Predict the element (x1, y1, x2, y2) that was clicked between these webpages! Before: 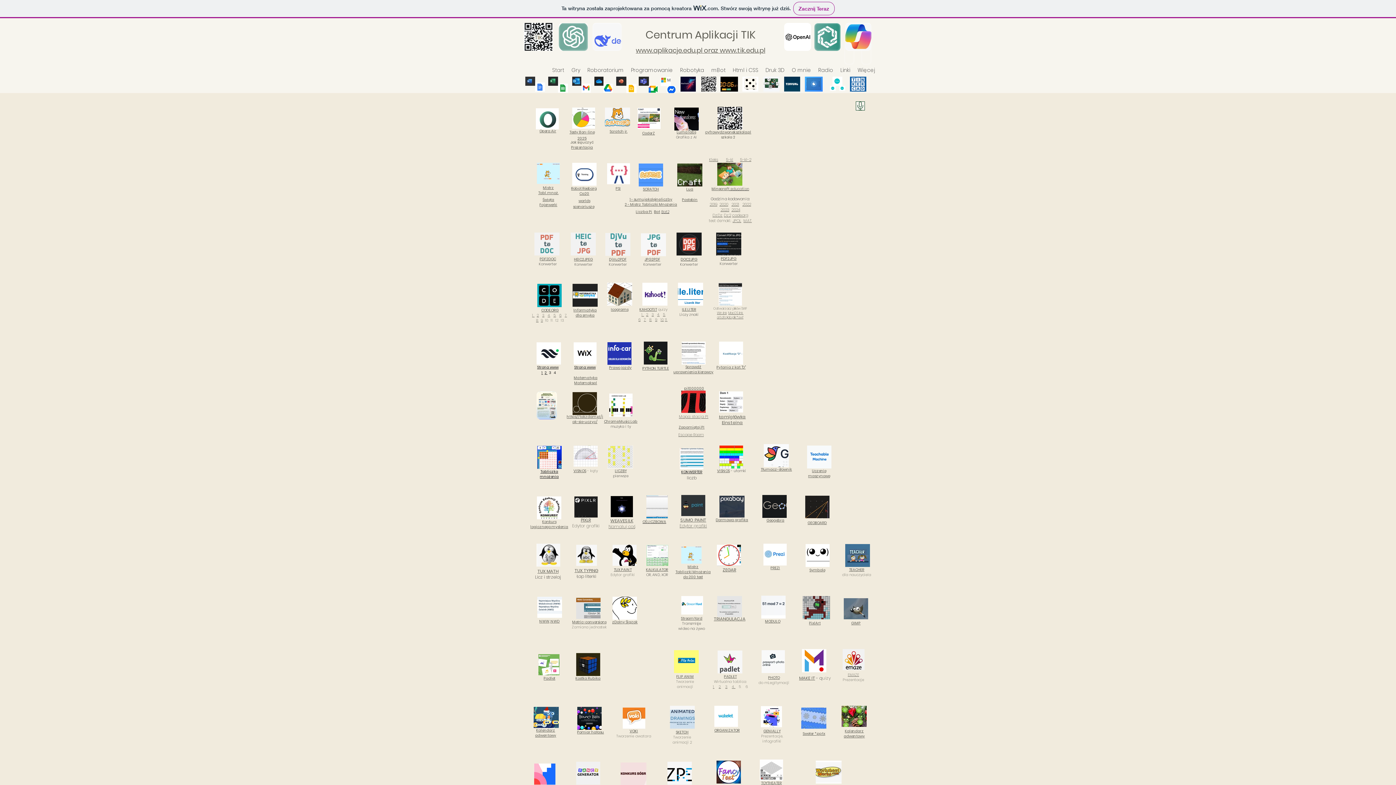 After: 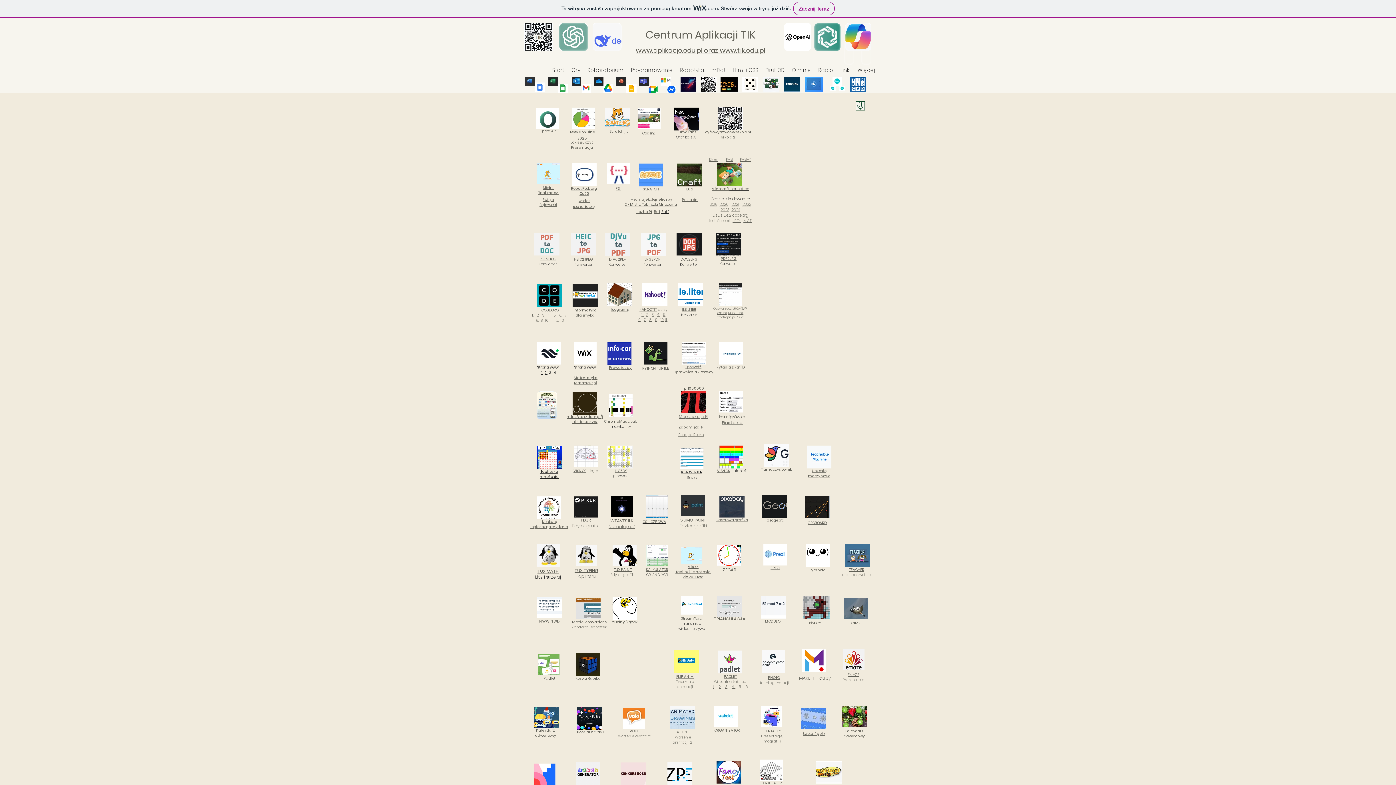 Action: label: 5. bbox: (663, 312, 665, 317)